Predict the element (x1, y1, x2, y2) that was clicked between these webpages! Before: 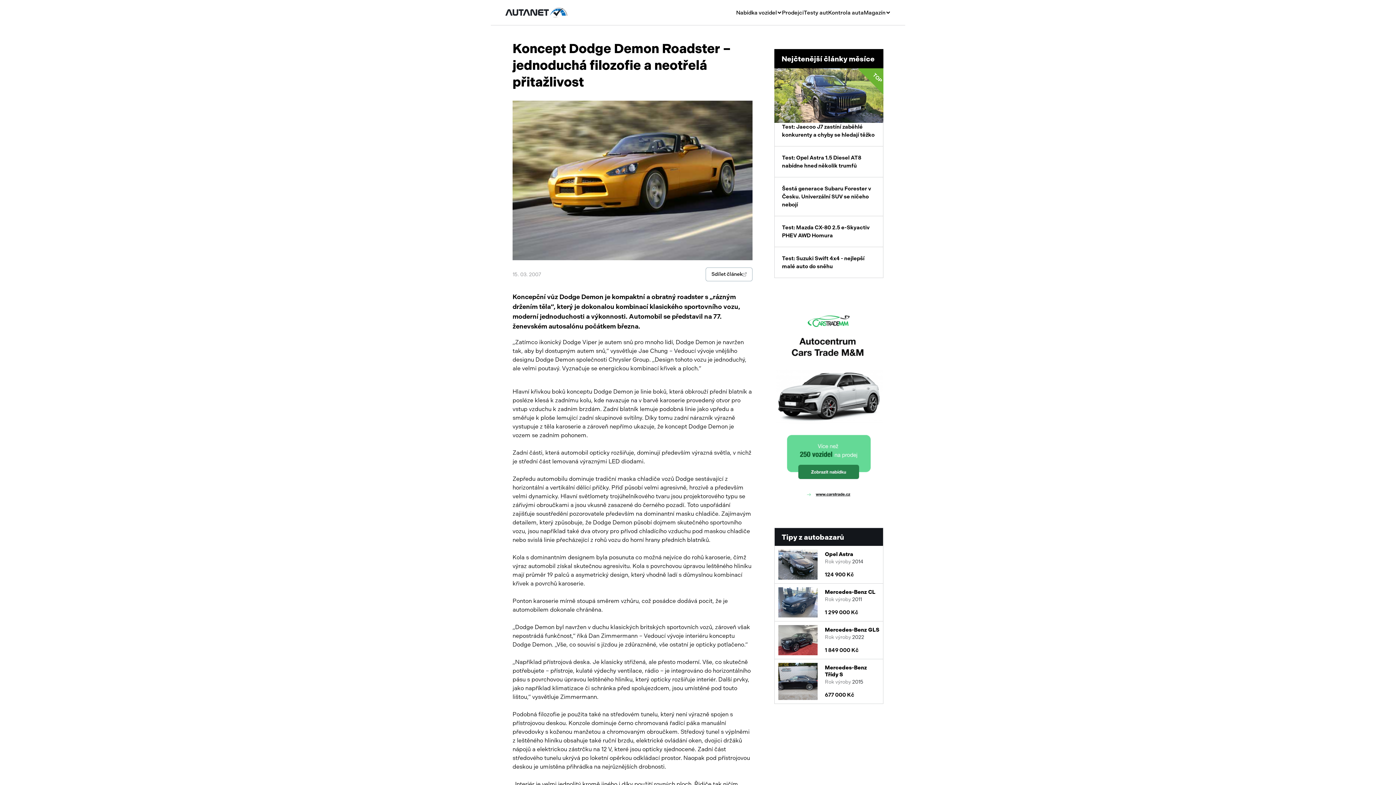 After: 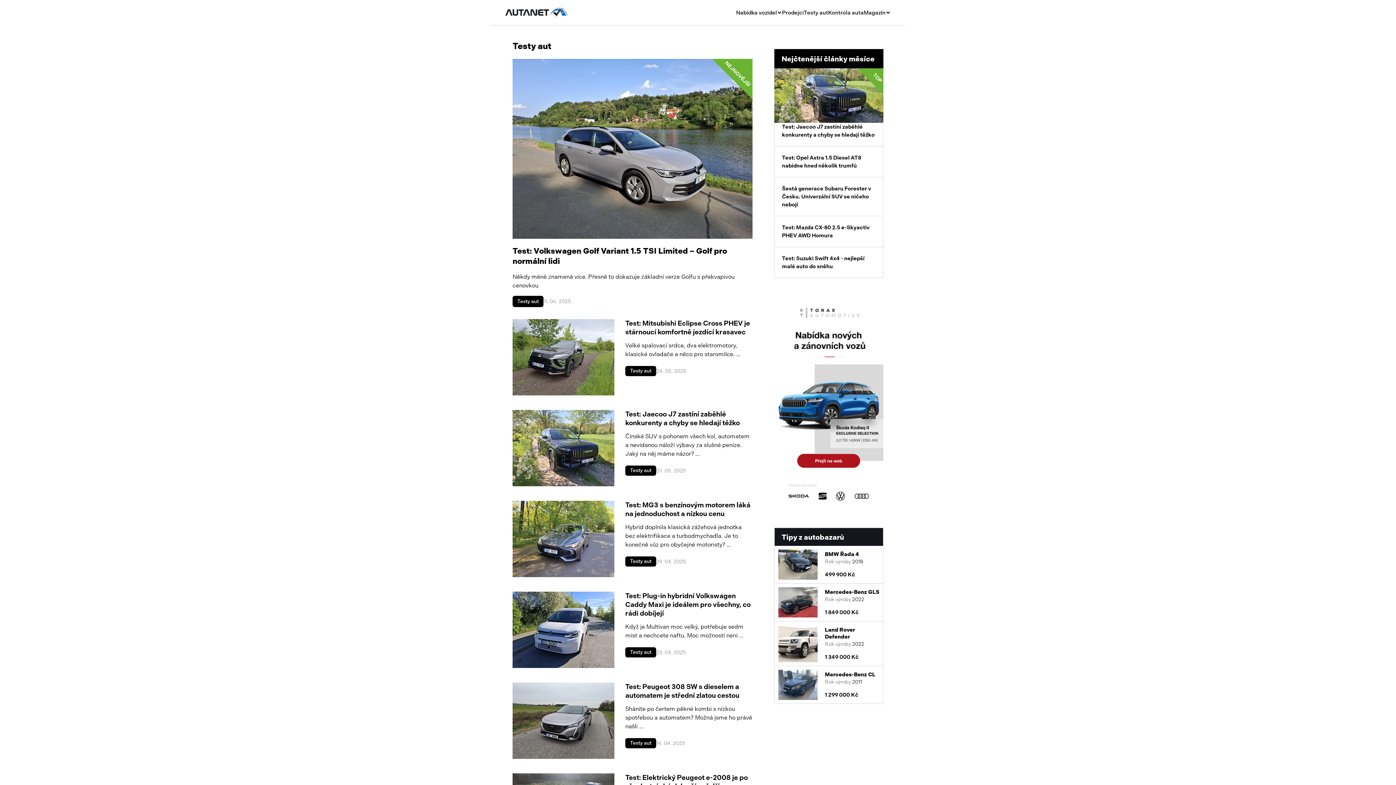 Action: label: Testy aut bbox: (804, 8, 828, 16)